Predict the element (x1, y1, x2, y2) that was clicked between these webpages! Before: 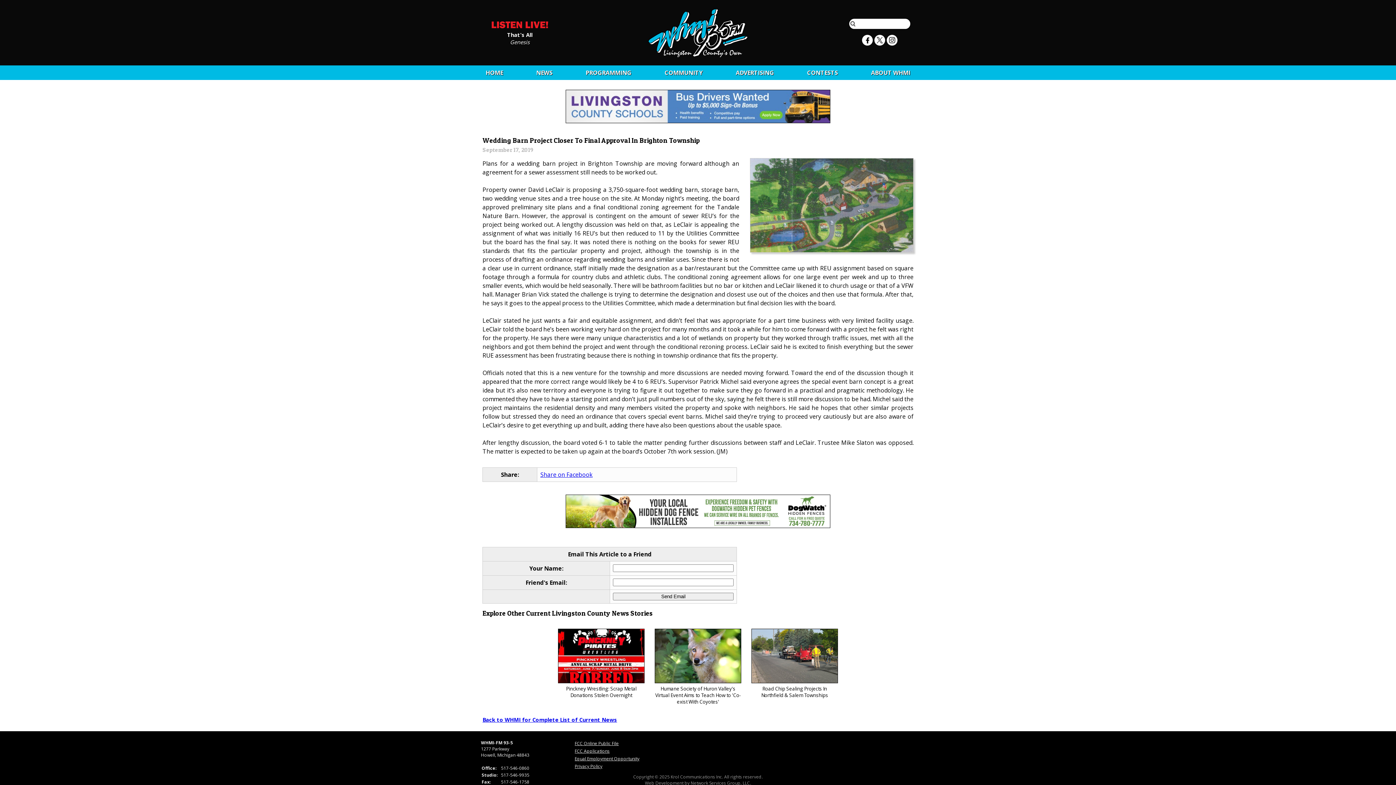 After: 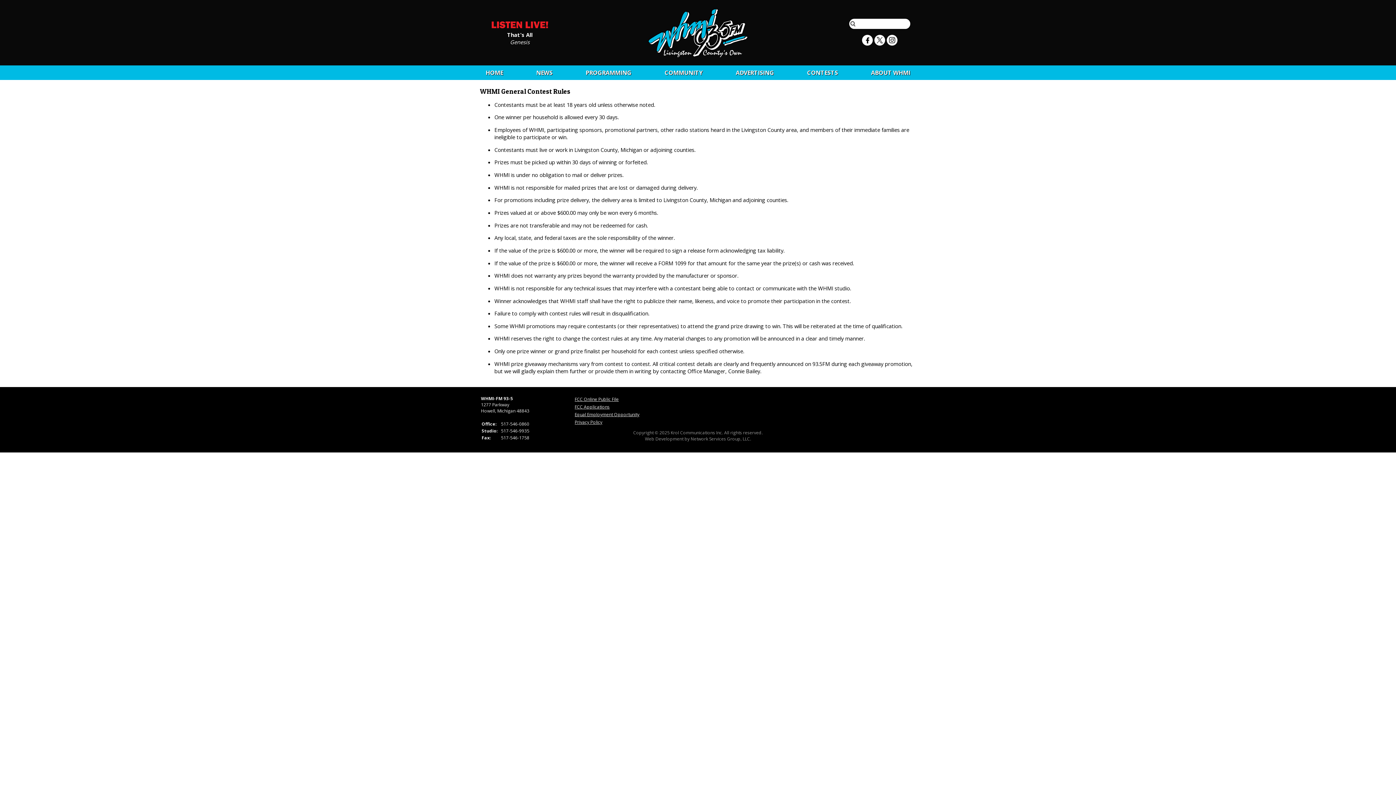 Action: label: CONTESTS bbox: (807, 68, 838, 76)